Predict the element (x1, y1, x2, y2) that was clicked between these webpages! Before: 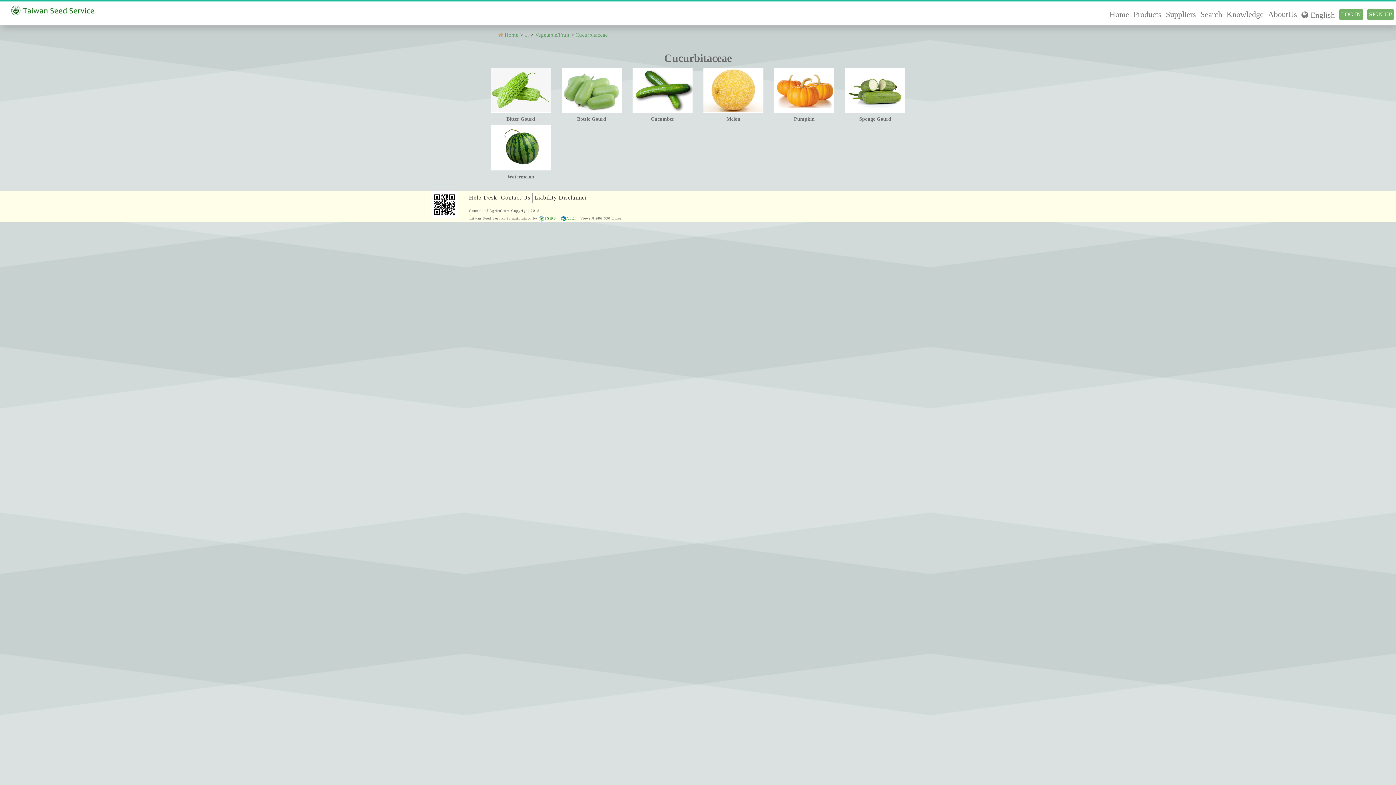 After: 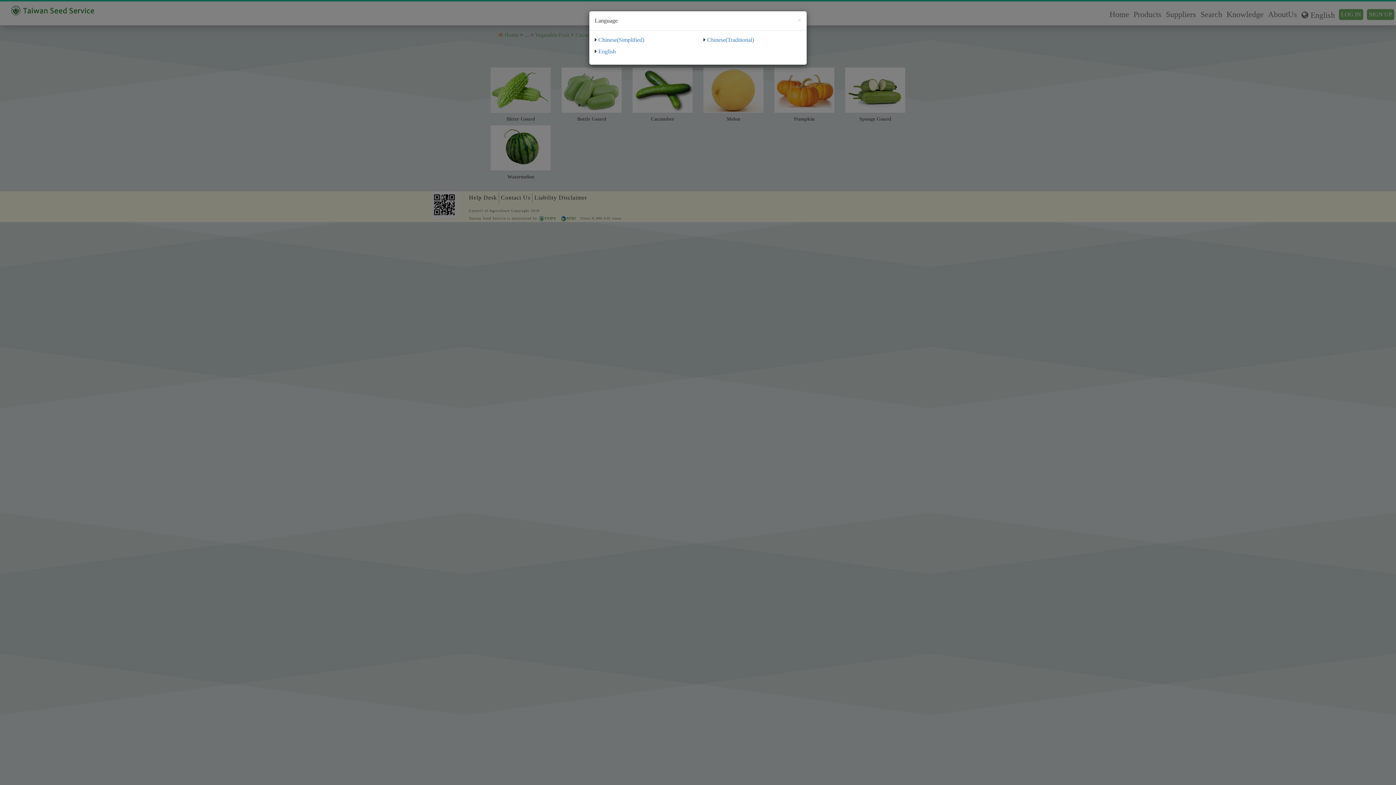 Action: label:  English bbox: (1299, 9, 1337, 20)